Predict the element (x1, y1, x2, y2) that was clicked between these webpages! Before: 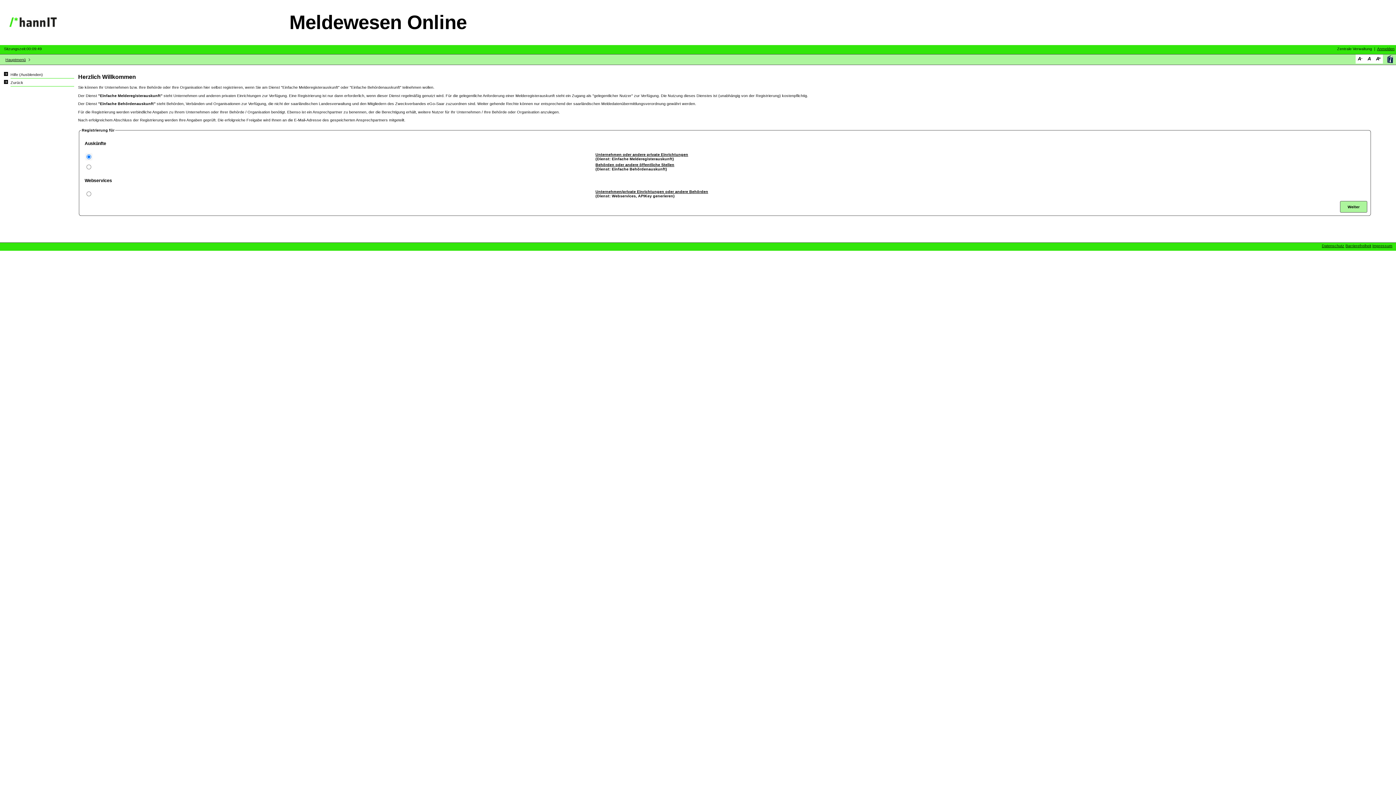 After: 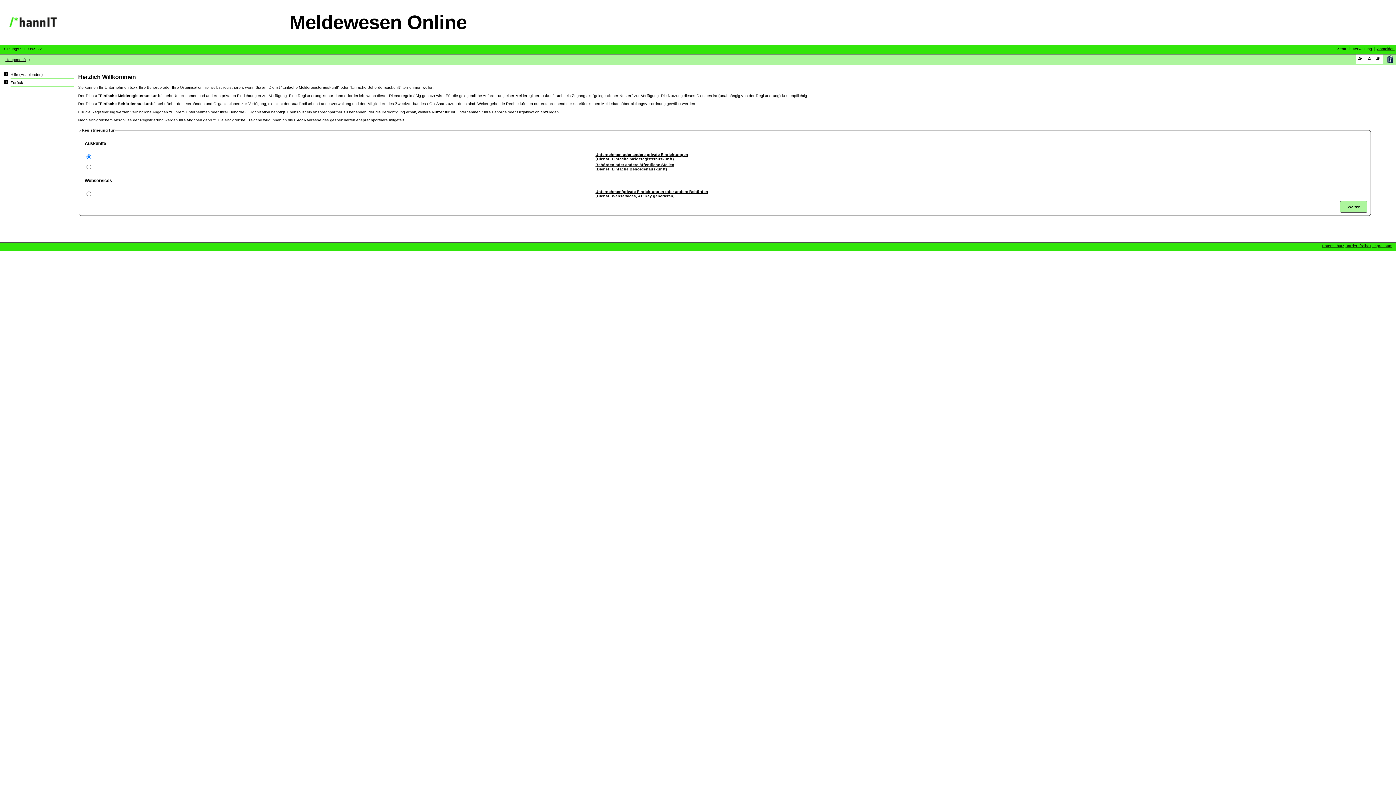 Action: bbox: (1385, 54, 1394, 63) label: Anwenderhandbuch